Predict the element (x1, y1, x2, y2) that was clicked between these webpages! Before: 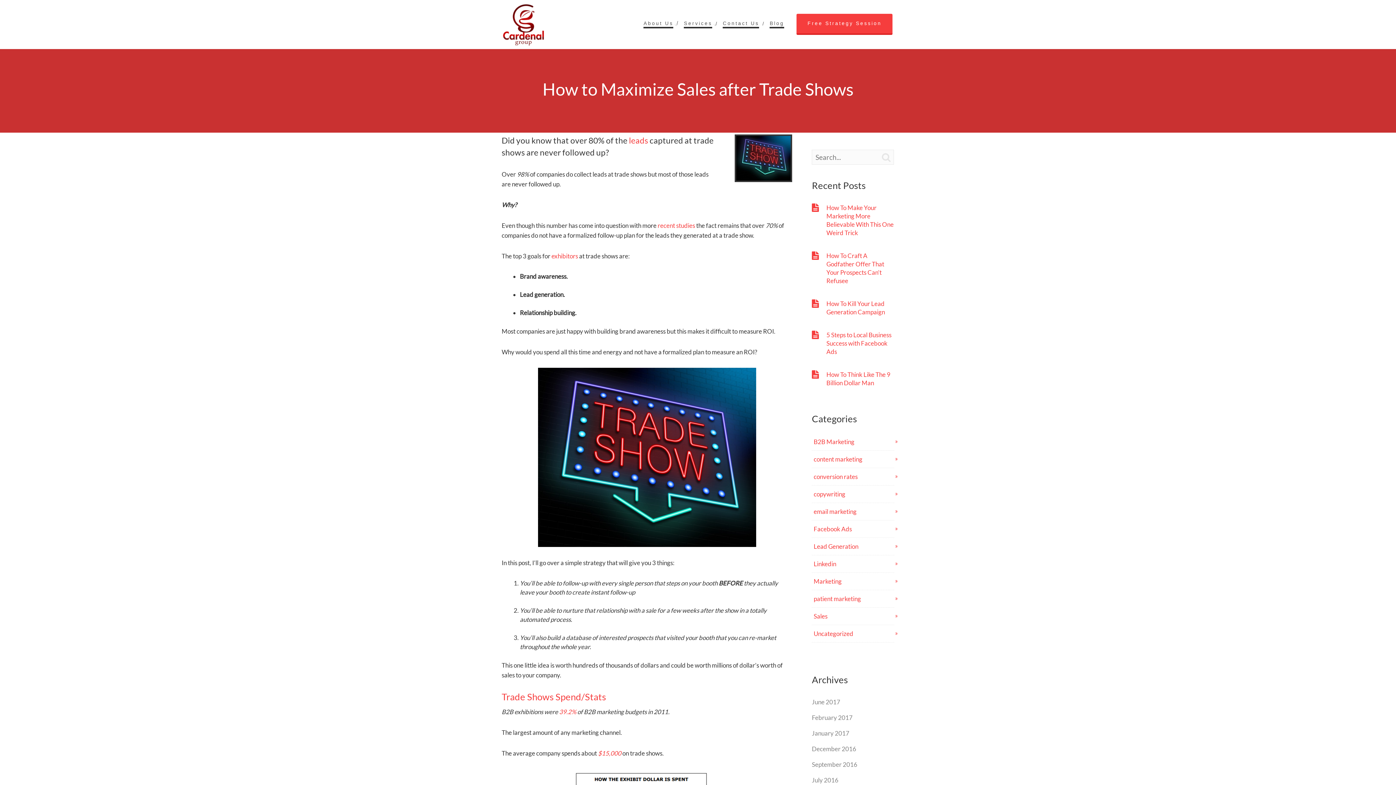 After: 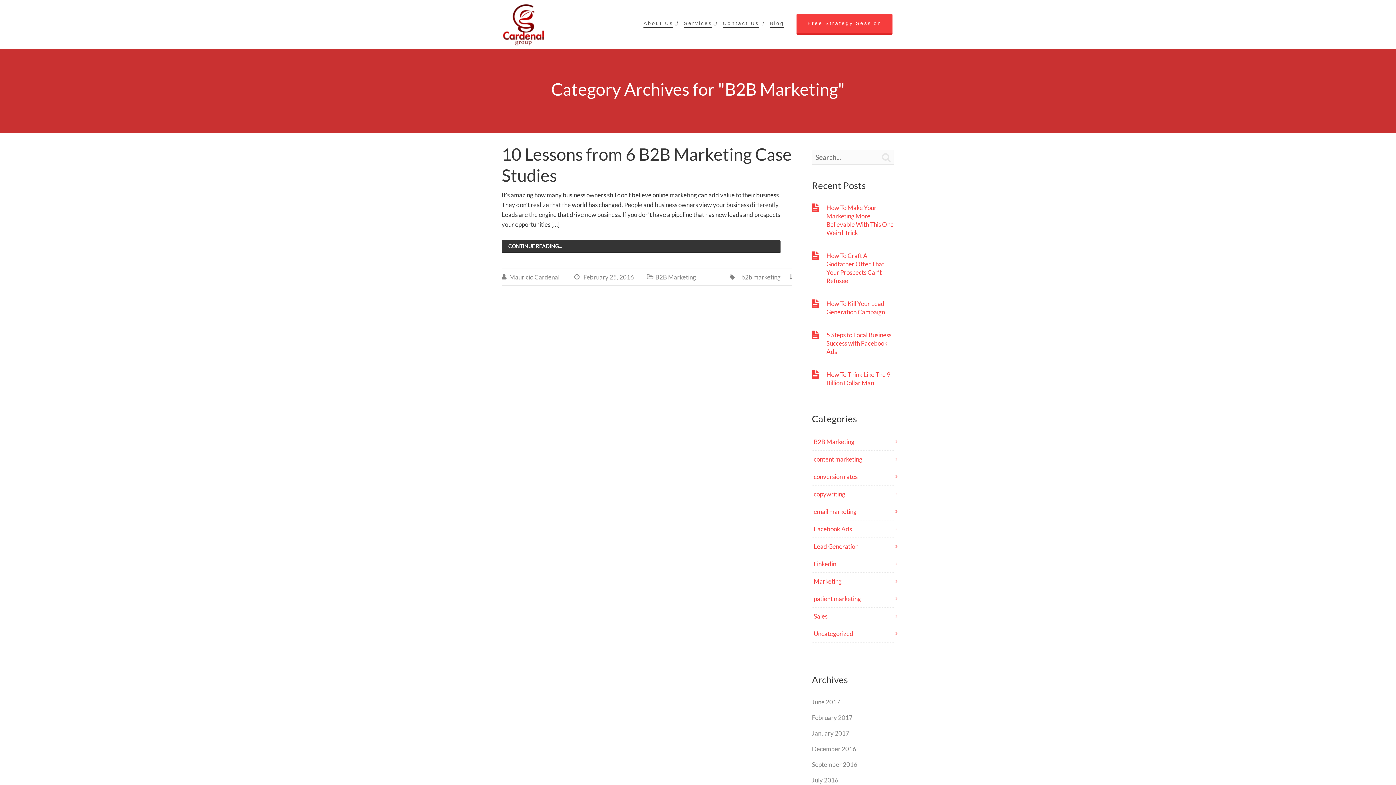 Action: label: B2B Marketing bbox: (812, 433, 898, 450)